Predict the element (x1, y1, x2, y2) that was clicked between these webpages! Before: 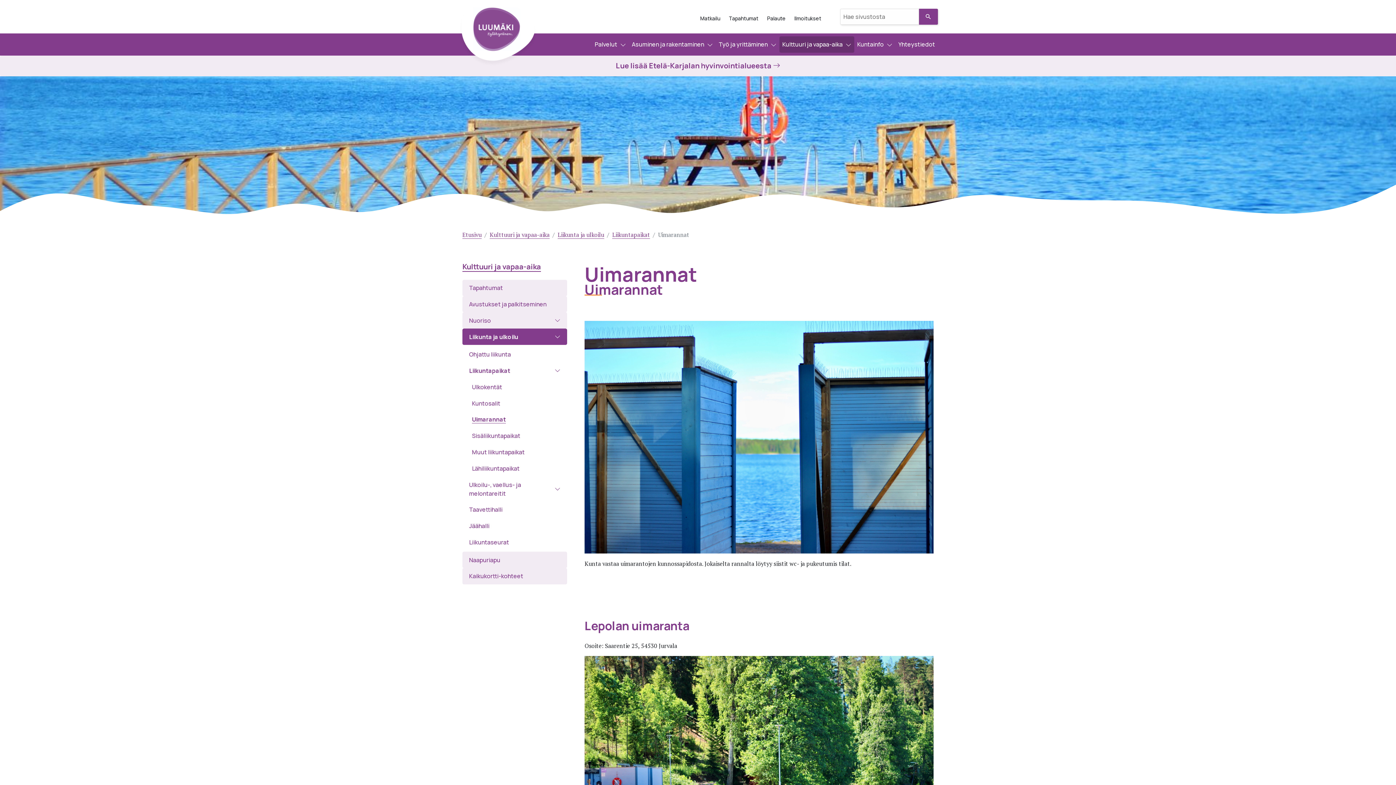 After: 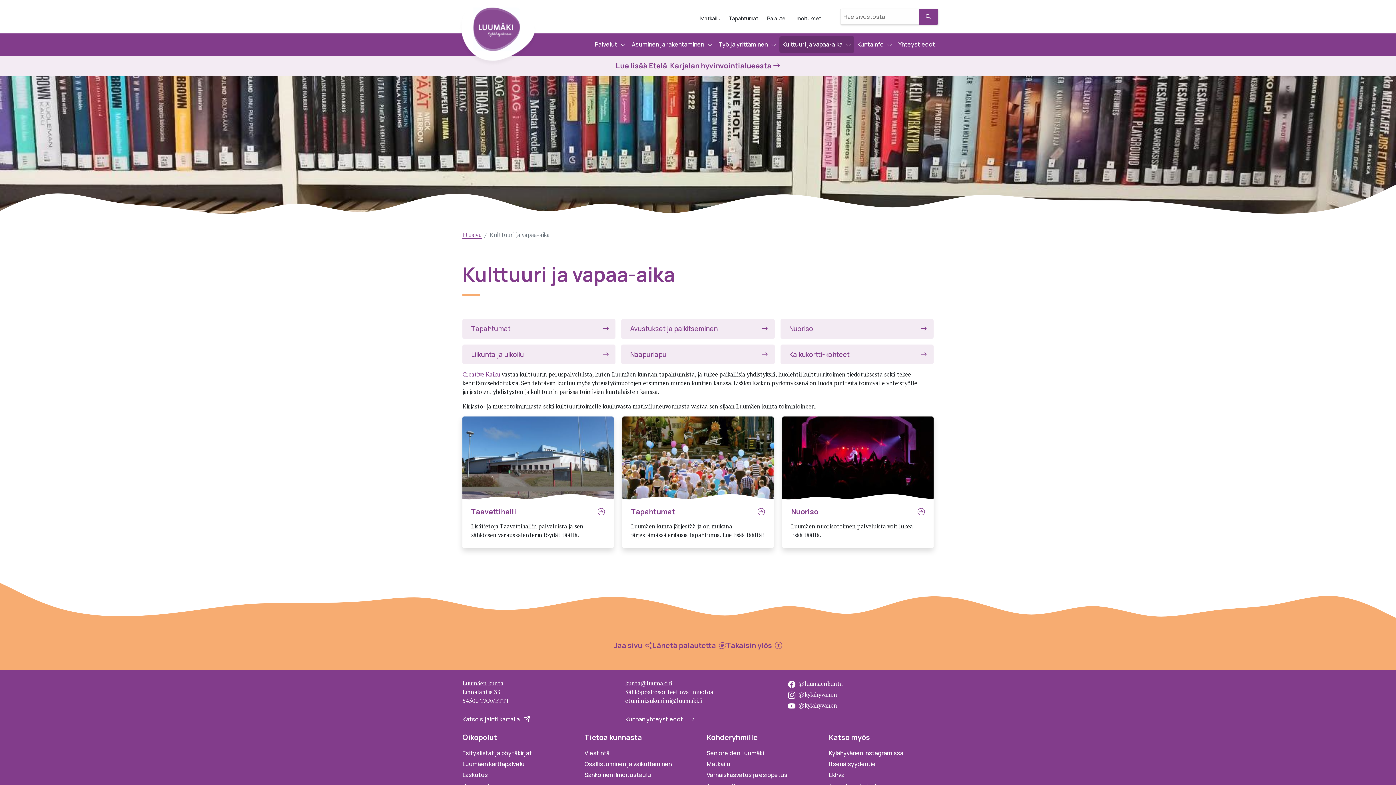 Action: label: Kulttuuri ja vapaa-aika bbox: (462, 262, 567, 277)